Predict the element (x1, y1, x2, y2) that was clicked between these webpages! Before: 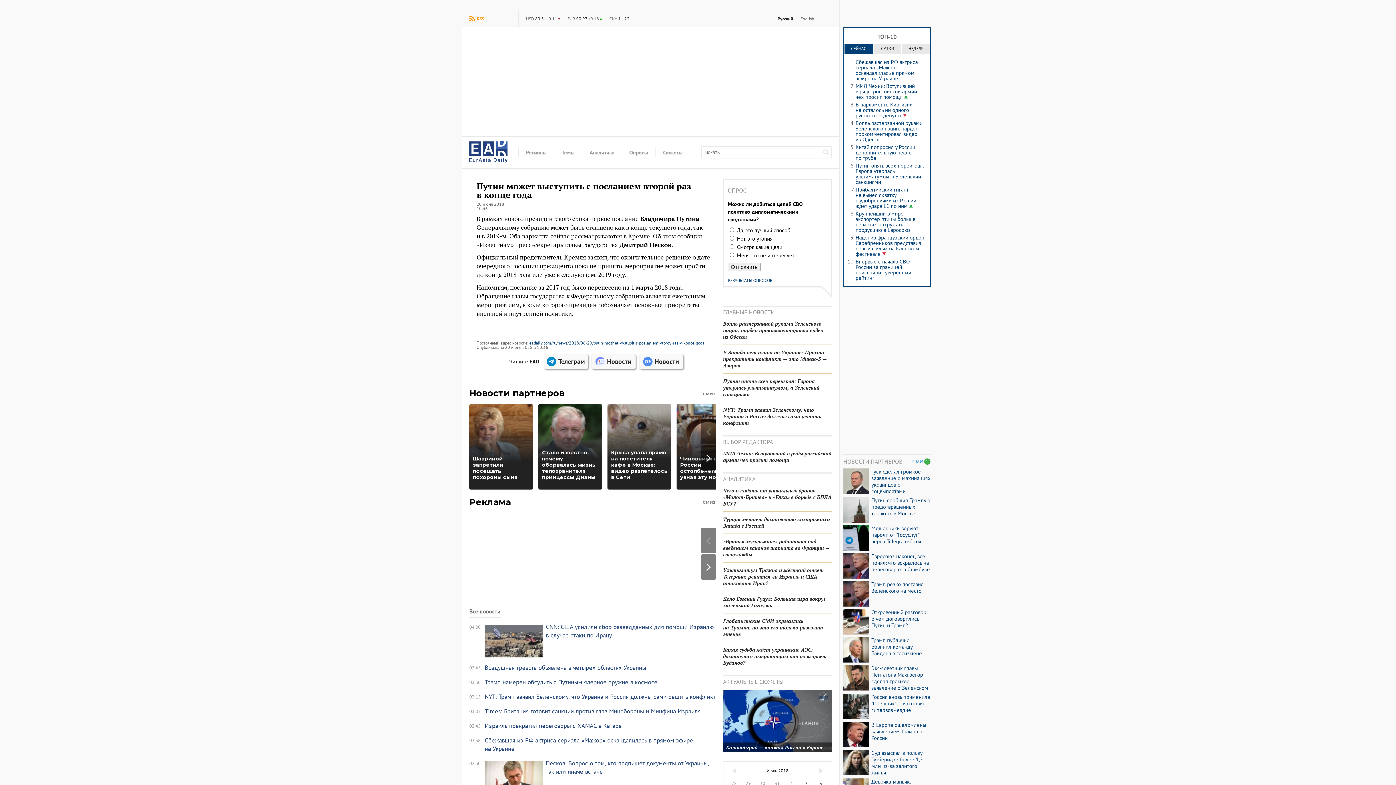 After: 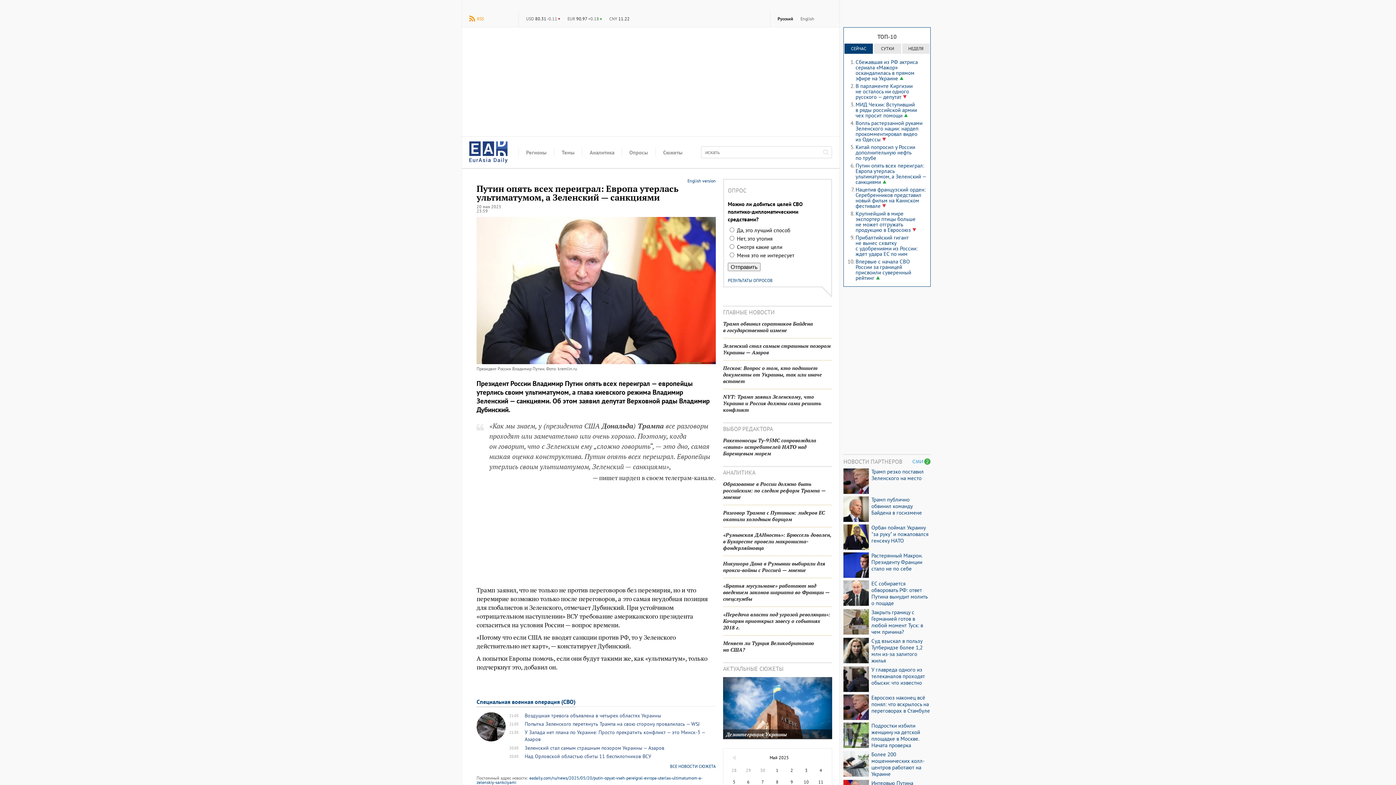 Action: label: Путин опять всех переиграл: Европа утерлась ультиматумом, а Зеленский — санкциями bbox: (723, 373, 832, 402)